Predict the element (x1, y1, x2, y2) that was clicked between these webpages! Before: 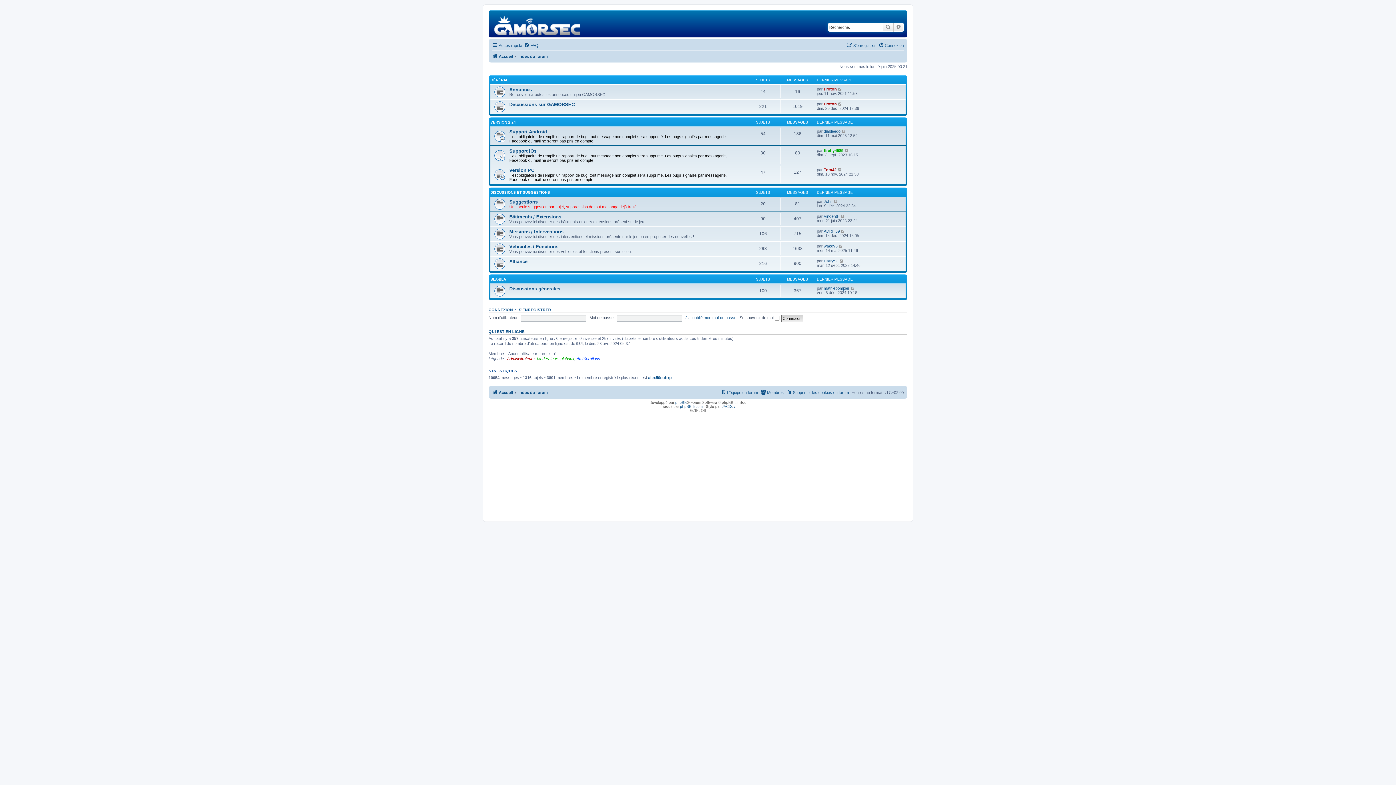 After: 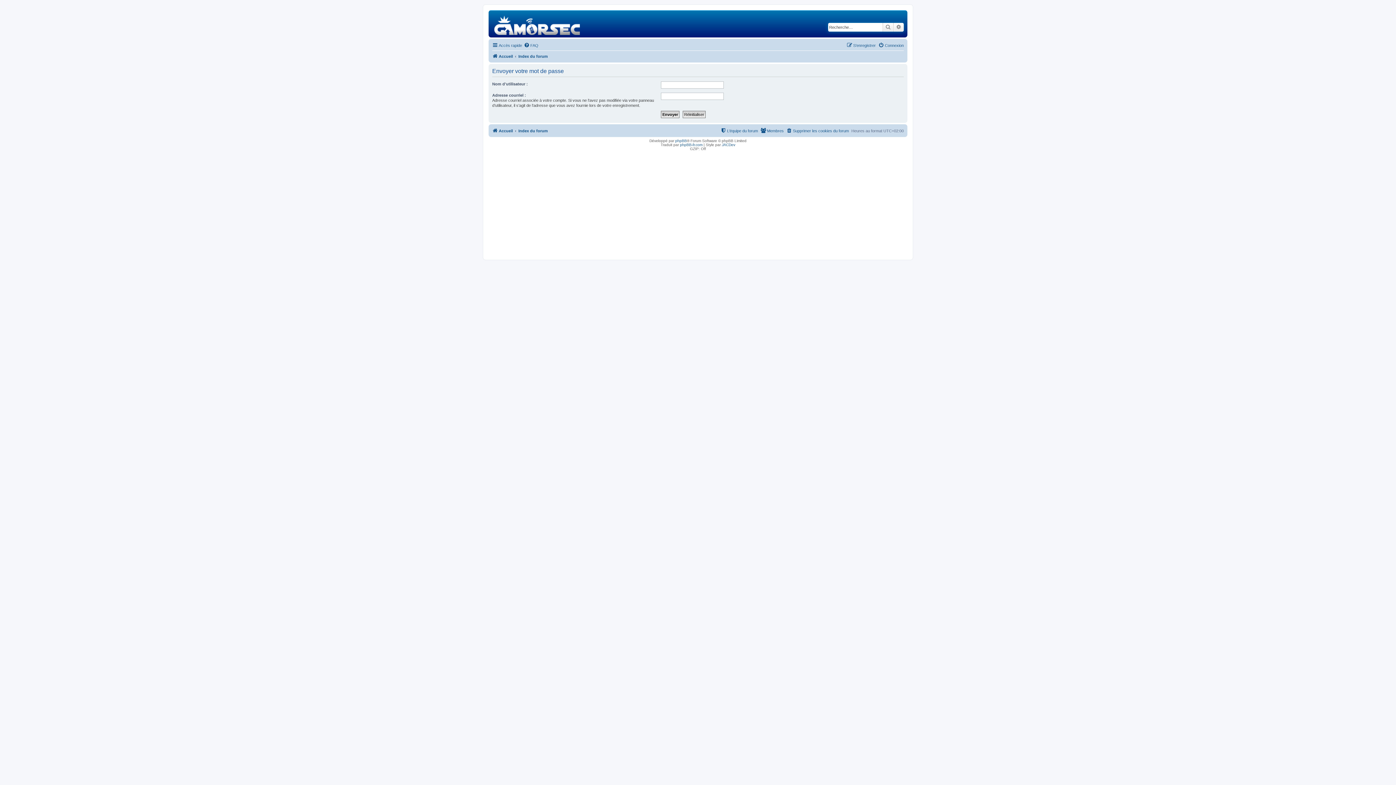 Action: label: J’ai oublié mon mot de passe bbox: (685, 315, 736, 320)